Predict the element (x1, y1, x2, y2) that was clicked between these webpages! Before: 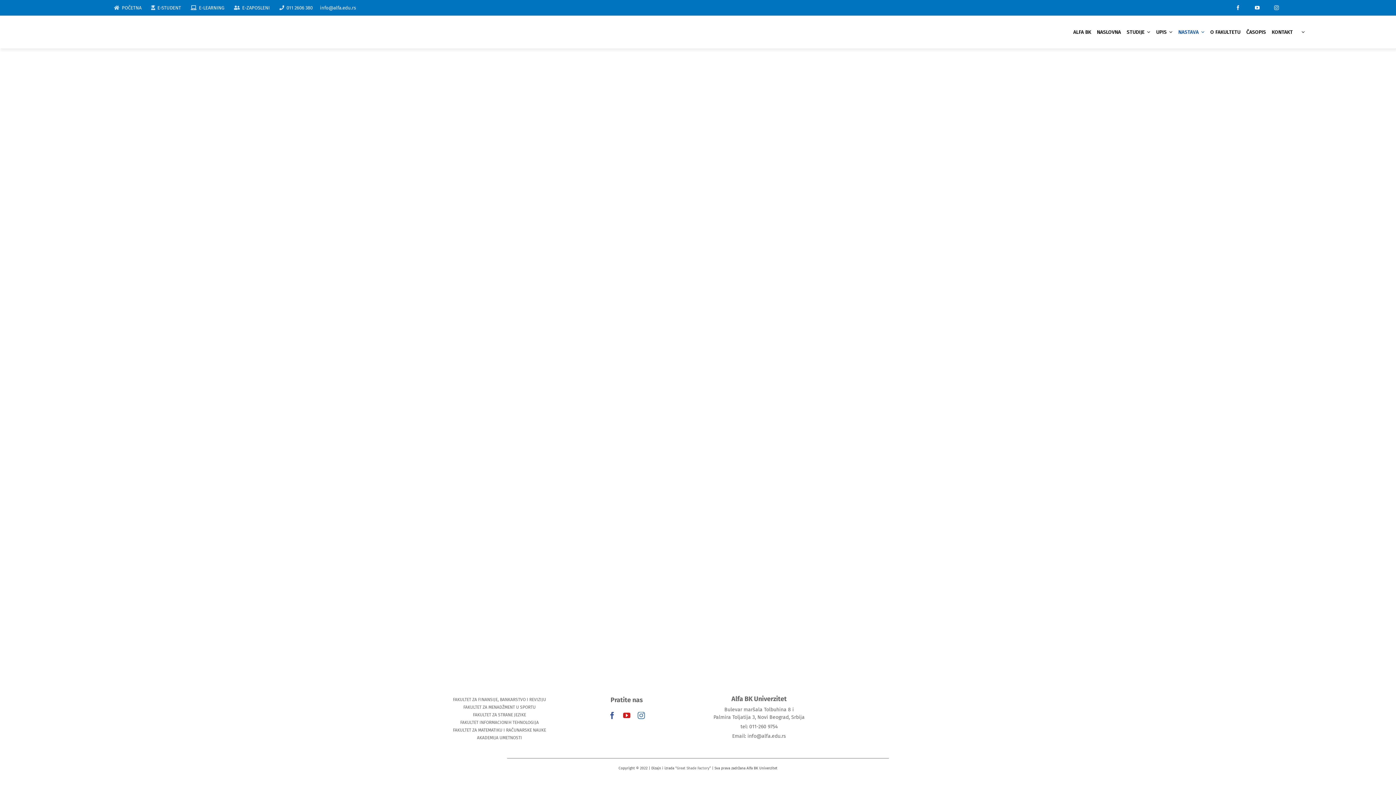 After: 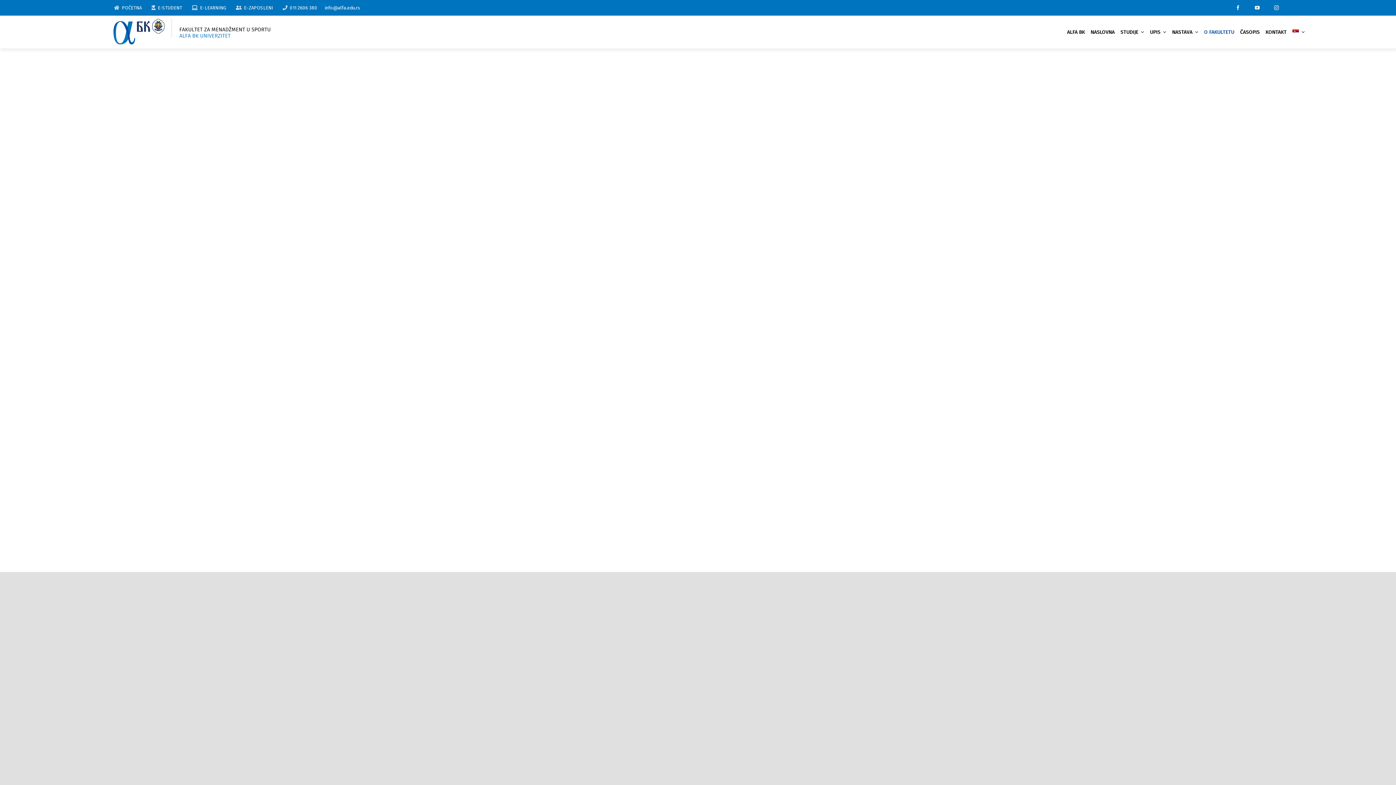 Action: bbox: (1207, 23, 1243, 40) label: O FAKULTETU